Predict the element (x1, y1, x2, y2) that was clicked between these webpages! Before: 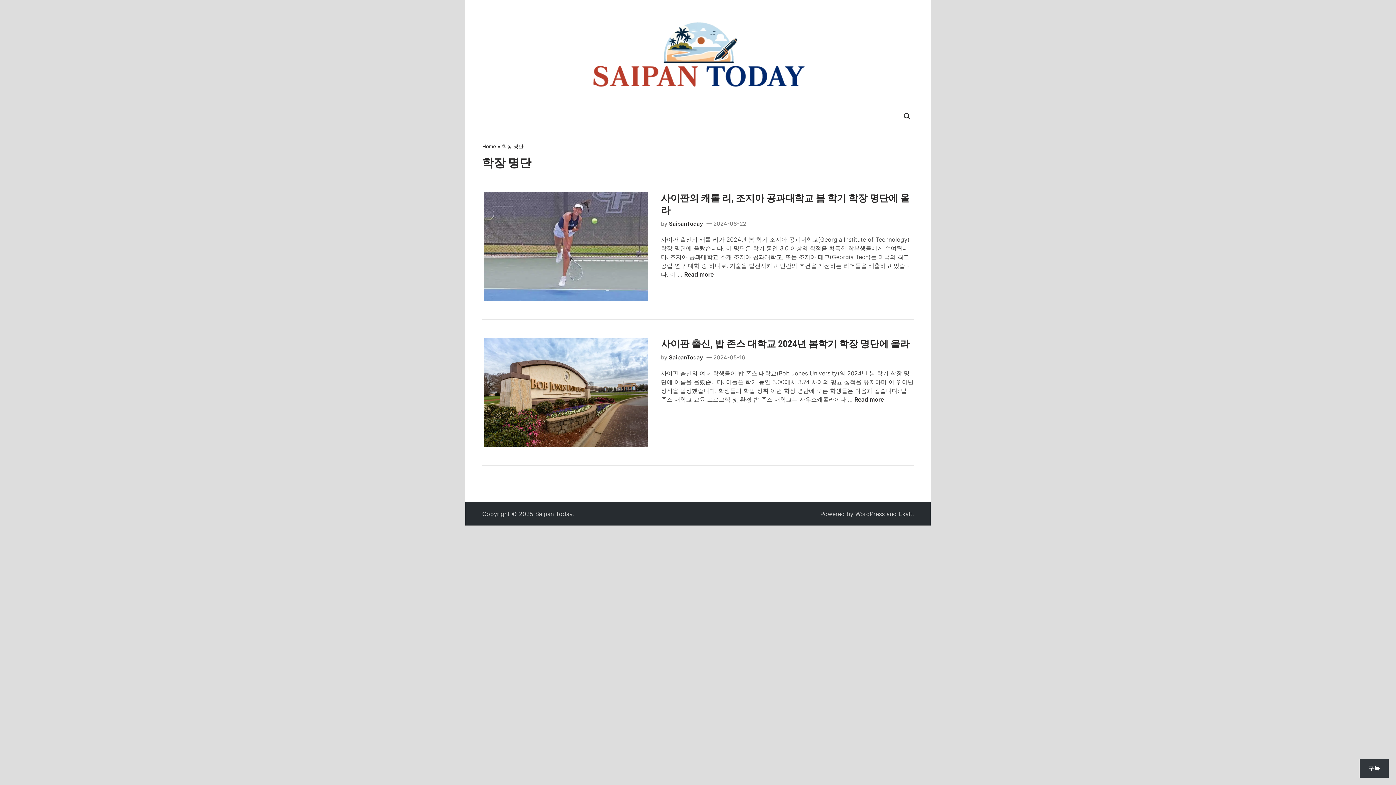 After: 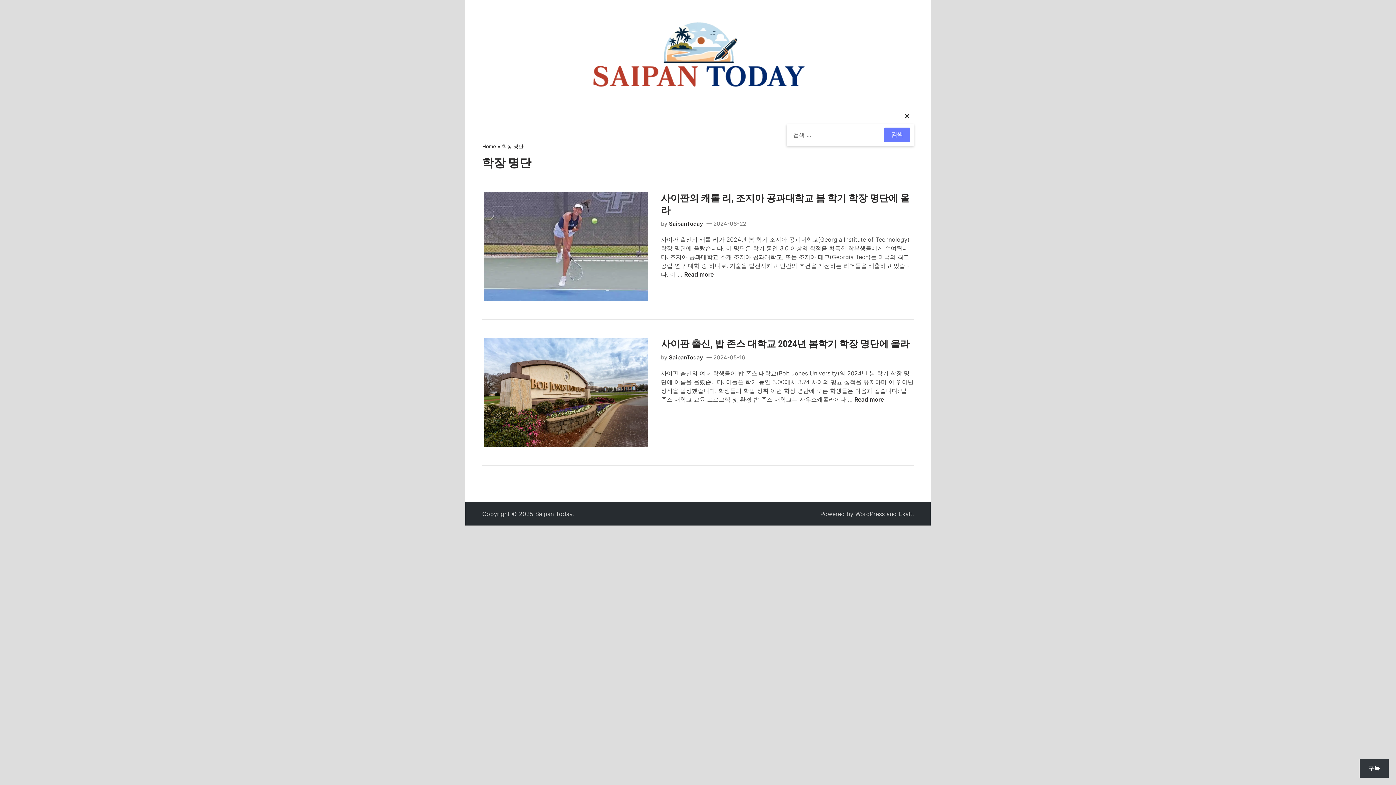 Action: bbox: (900, 109, 914, 124)